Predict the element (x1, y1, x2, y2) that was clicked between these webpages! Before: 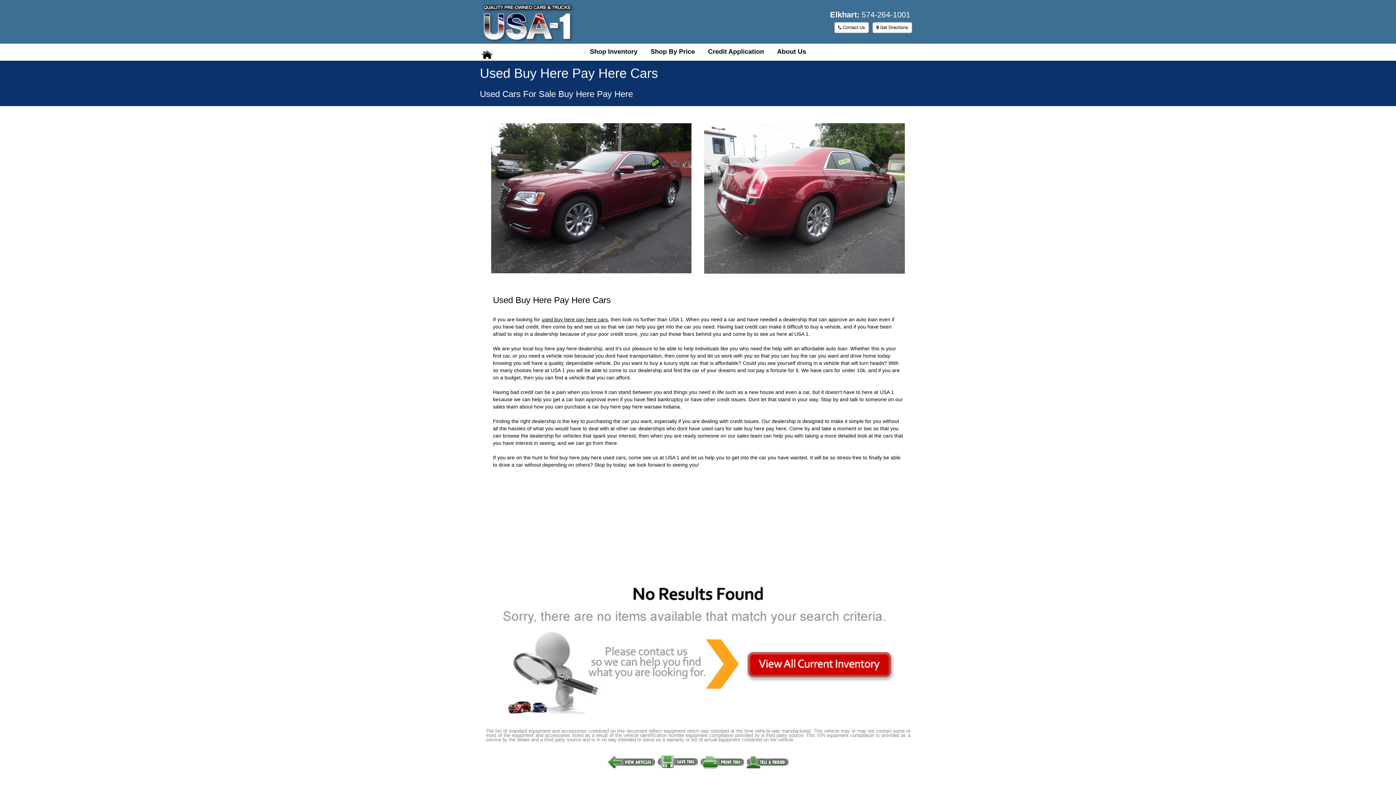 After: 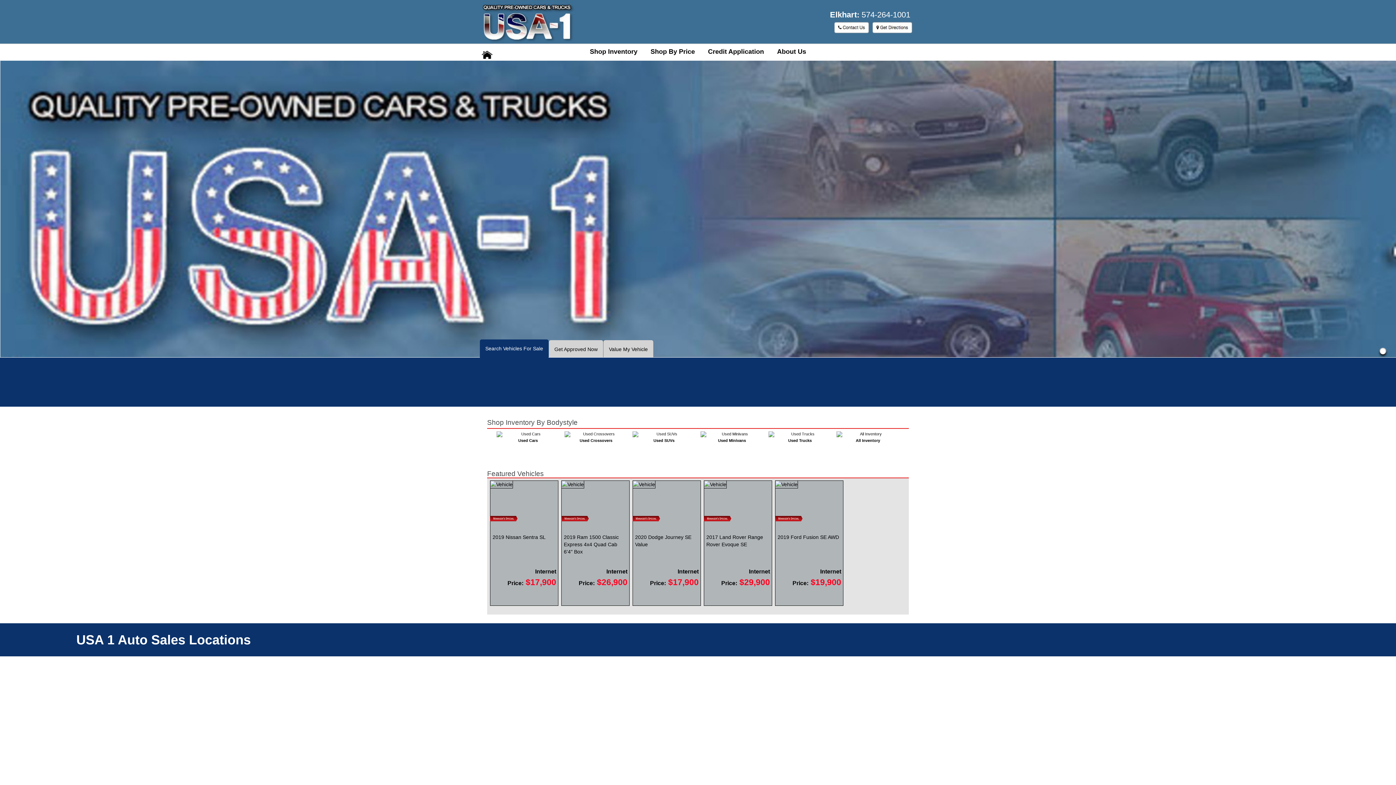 Action: bbox: (480, 0, 578, 43)